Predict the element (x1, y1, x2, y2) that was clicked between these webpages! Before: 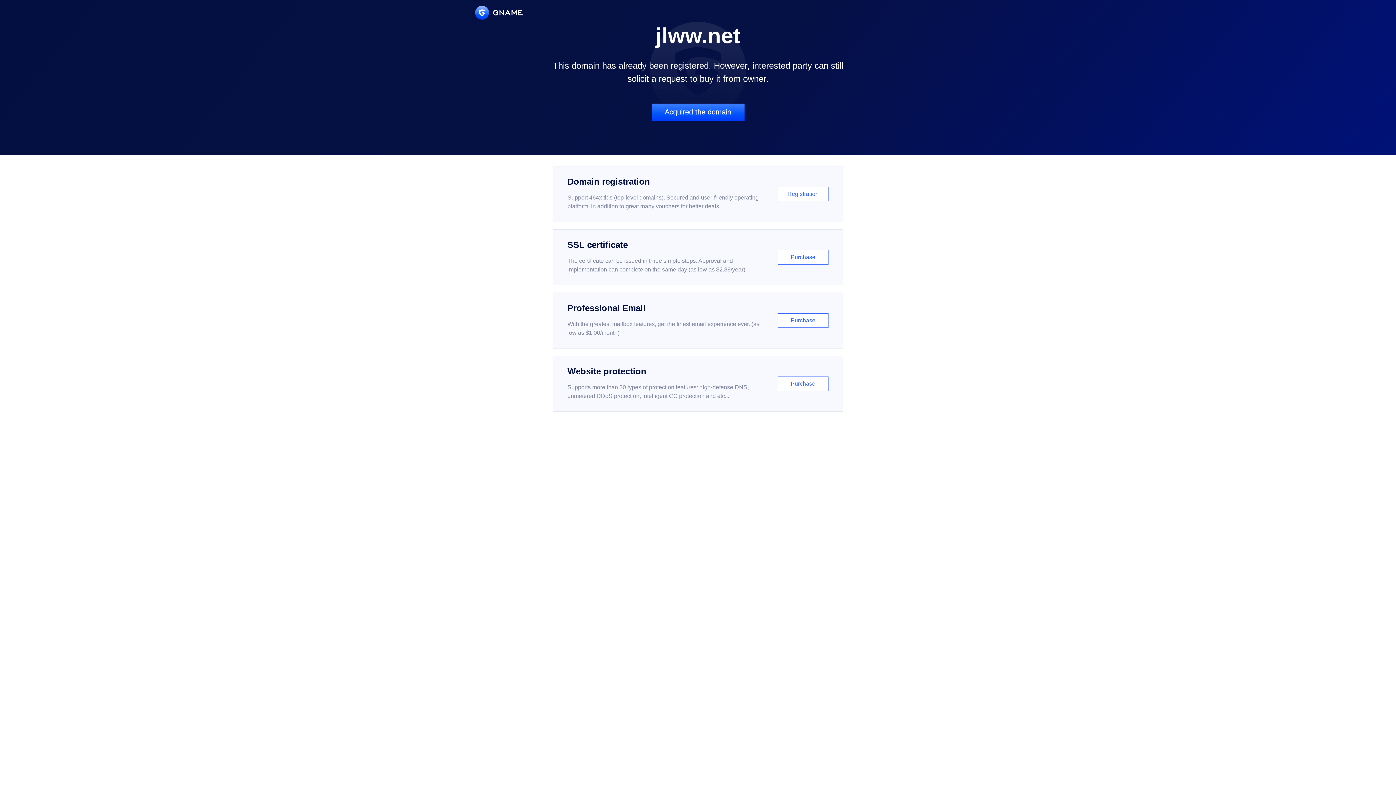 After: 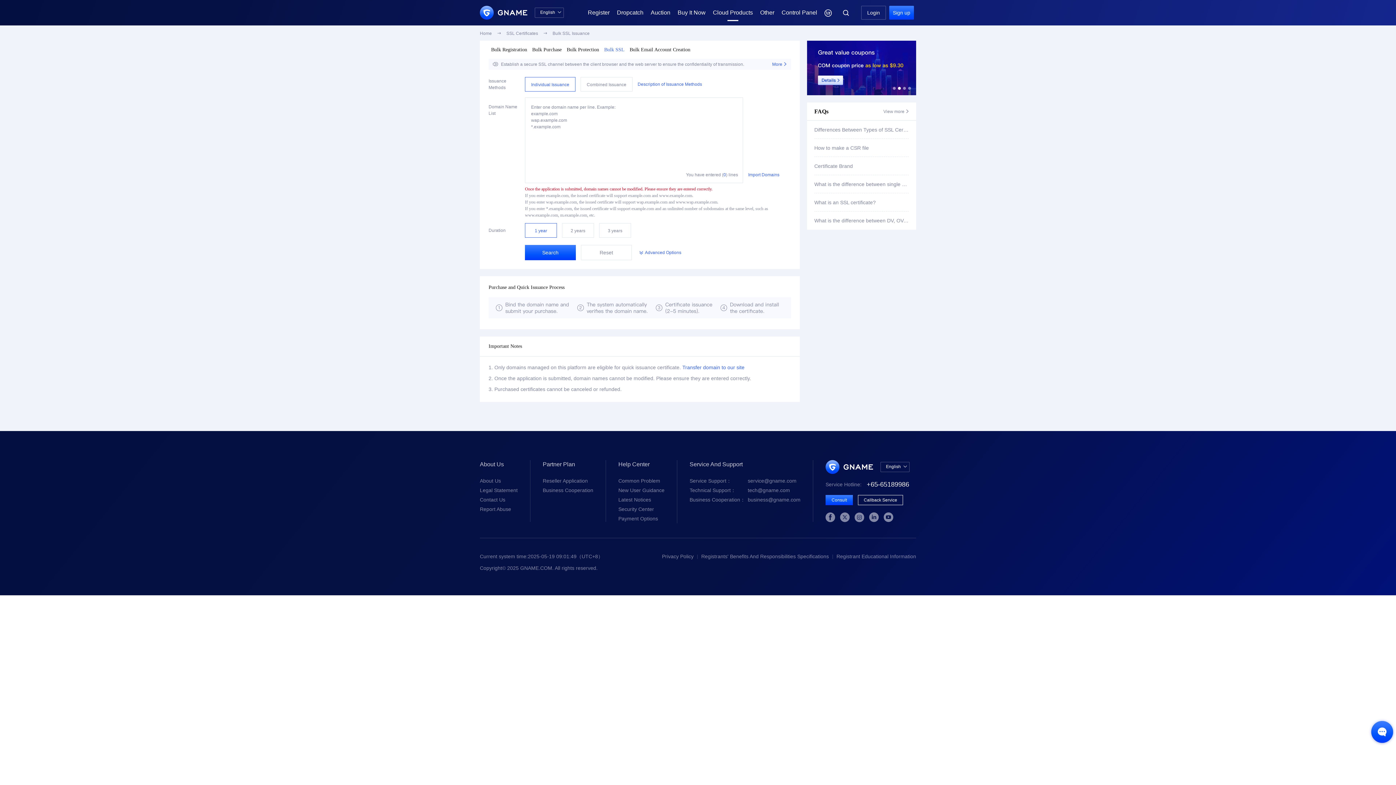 Action: label: SSL certificate

The certificate can be issued in three simple steps. Approval and implementation can complete on the same day (as low as $2.88/year)

Purchase bbox: (552, 229, 843, 285)